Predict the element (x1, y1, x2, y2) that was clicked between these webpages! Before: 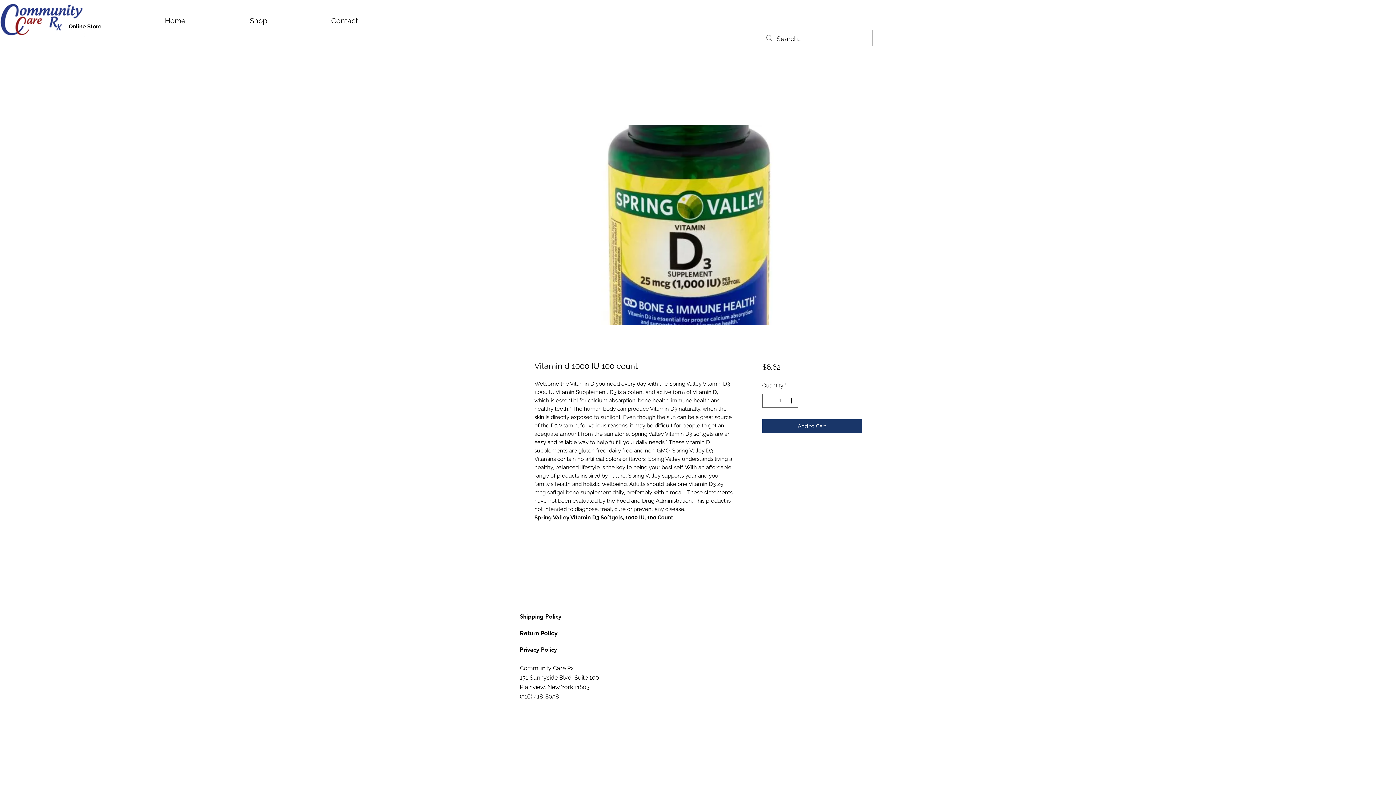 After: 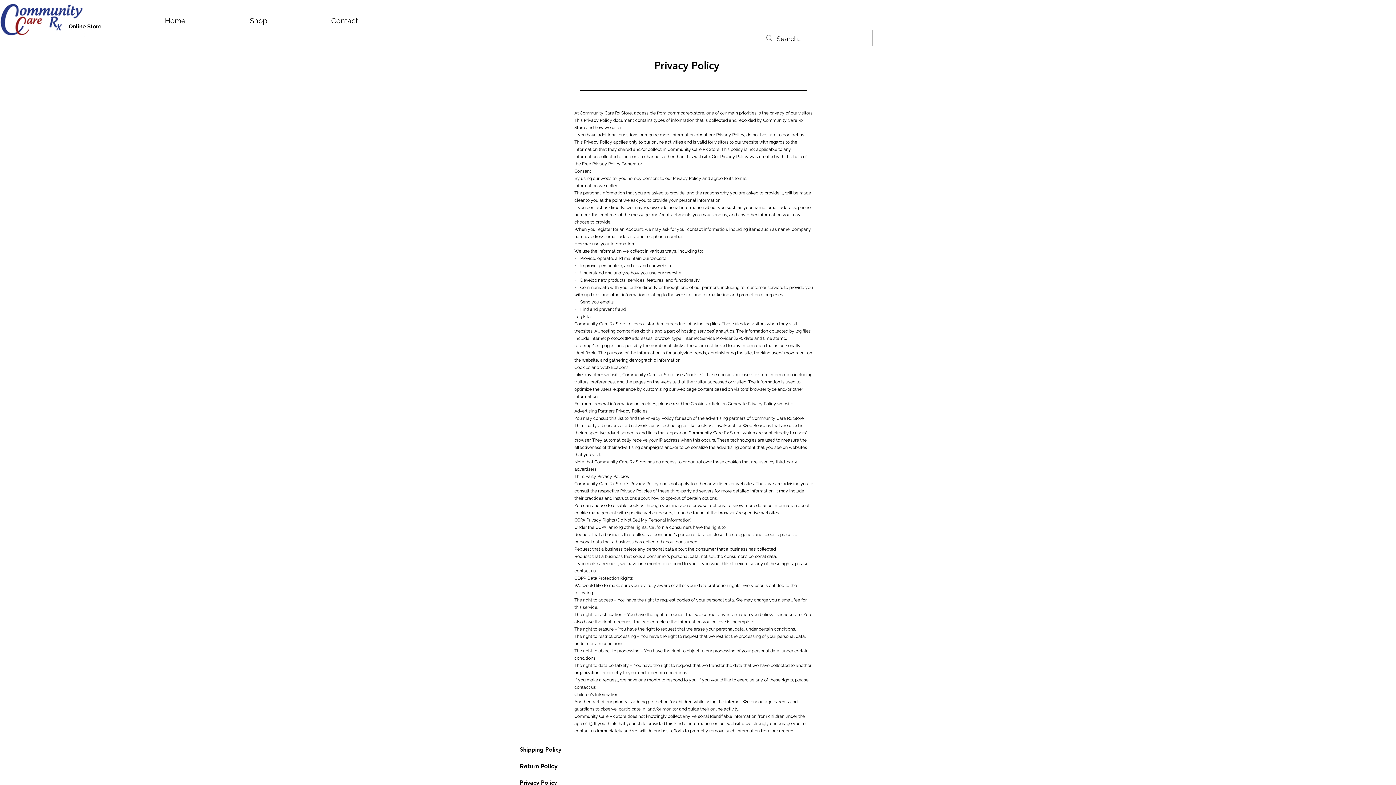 Action: label: Privacy Policy bbox: (520, 646, 557, 653)